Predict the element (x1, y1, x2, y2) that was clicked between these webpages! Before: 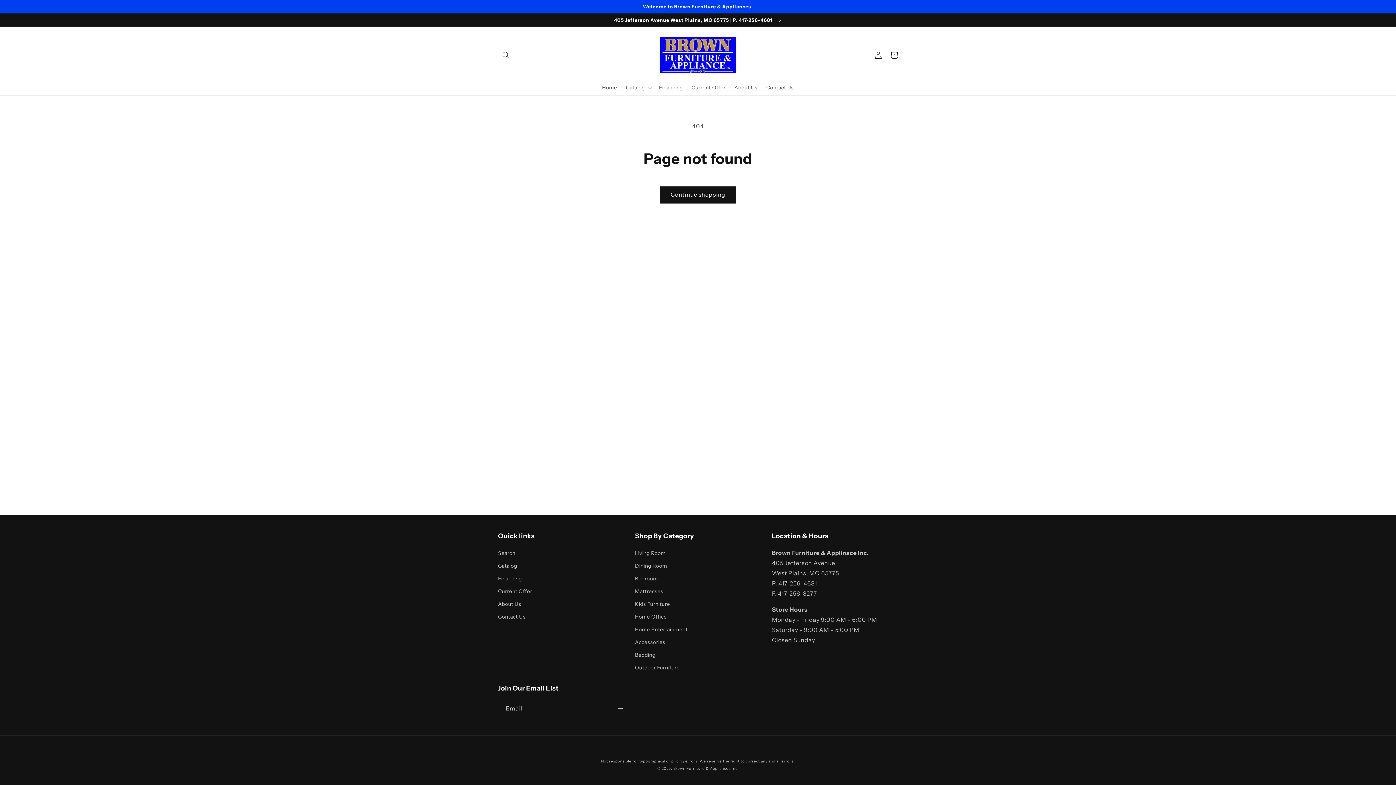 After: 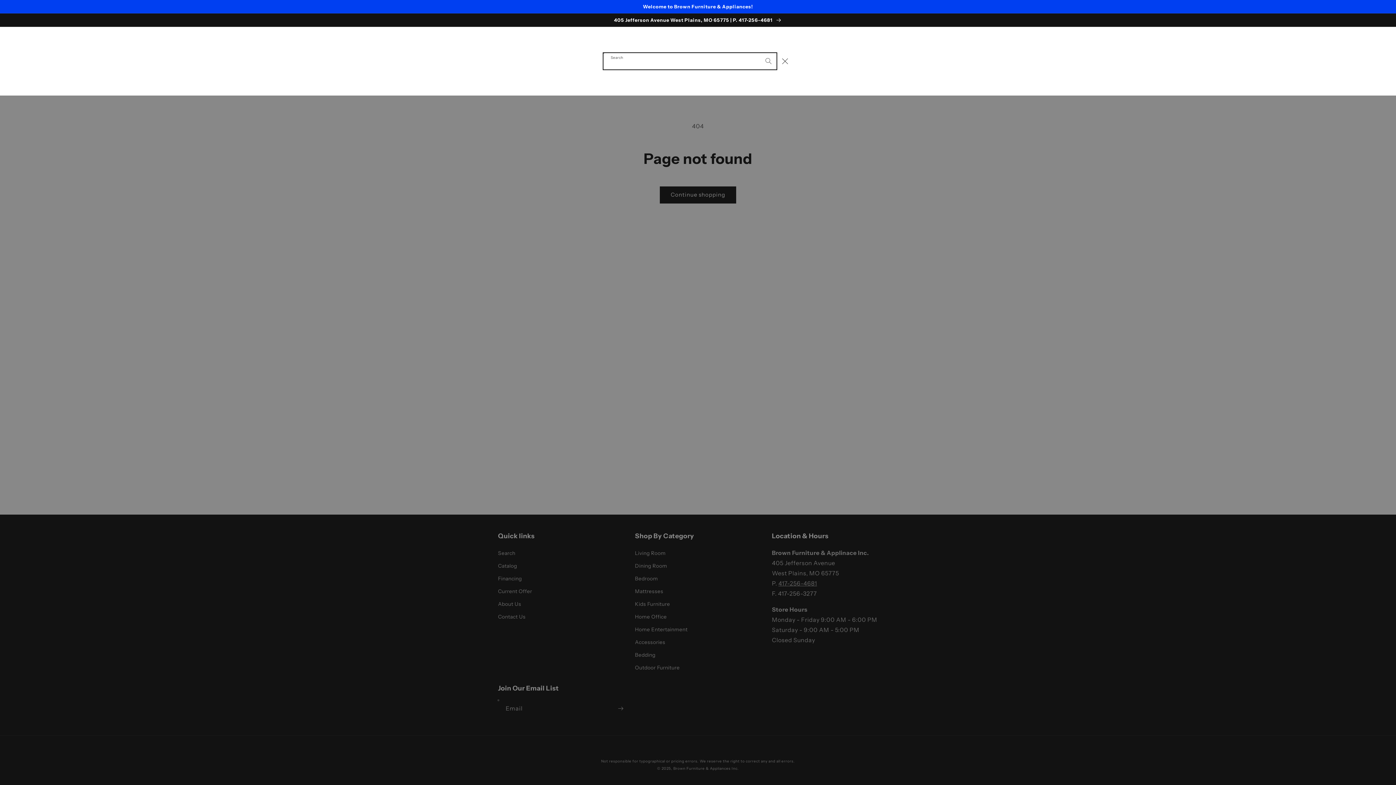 Action: bbox: (498, 47, 514, 63) label: Search